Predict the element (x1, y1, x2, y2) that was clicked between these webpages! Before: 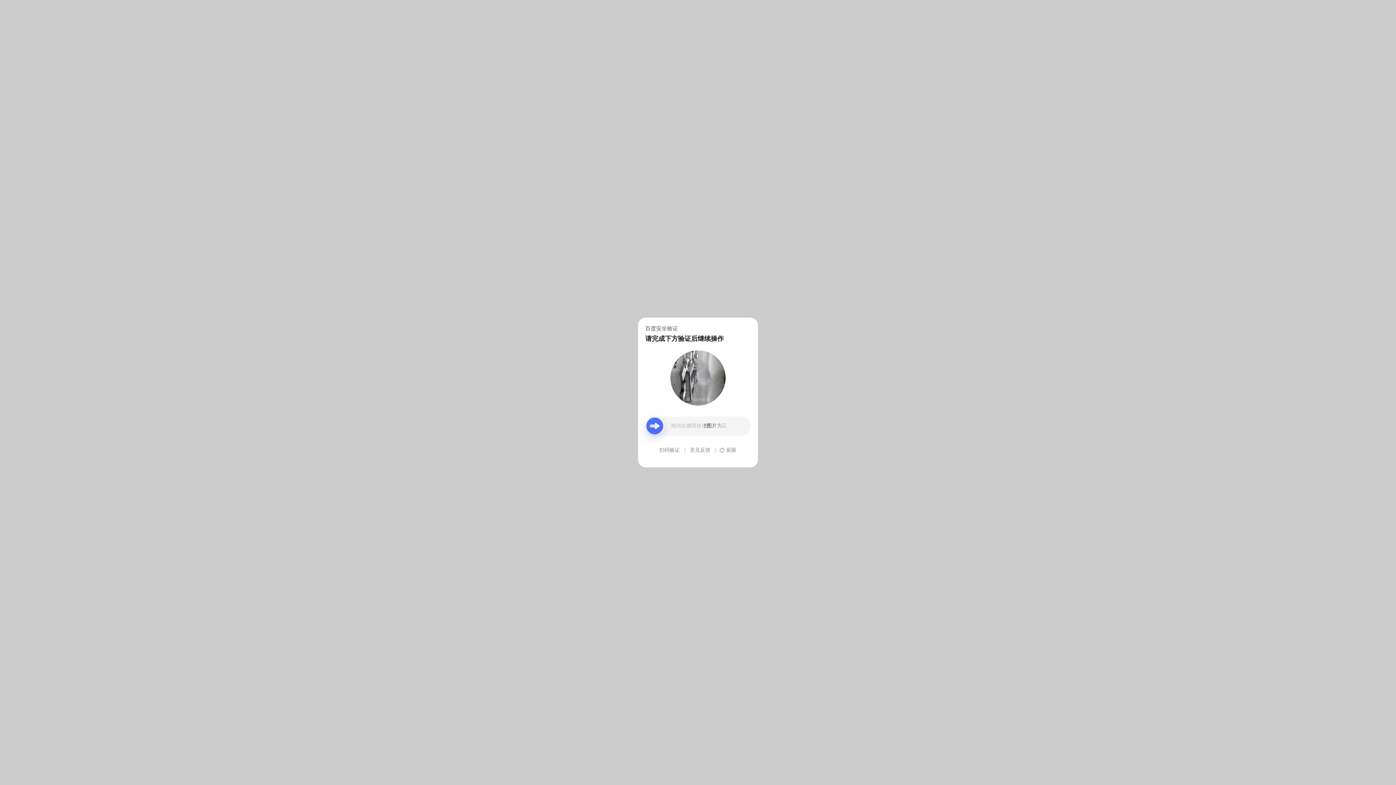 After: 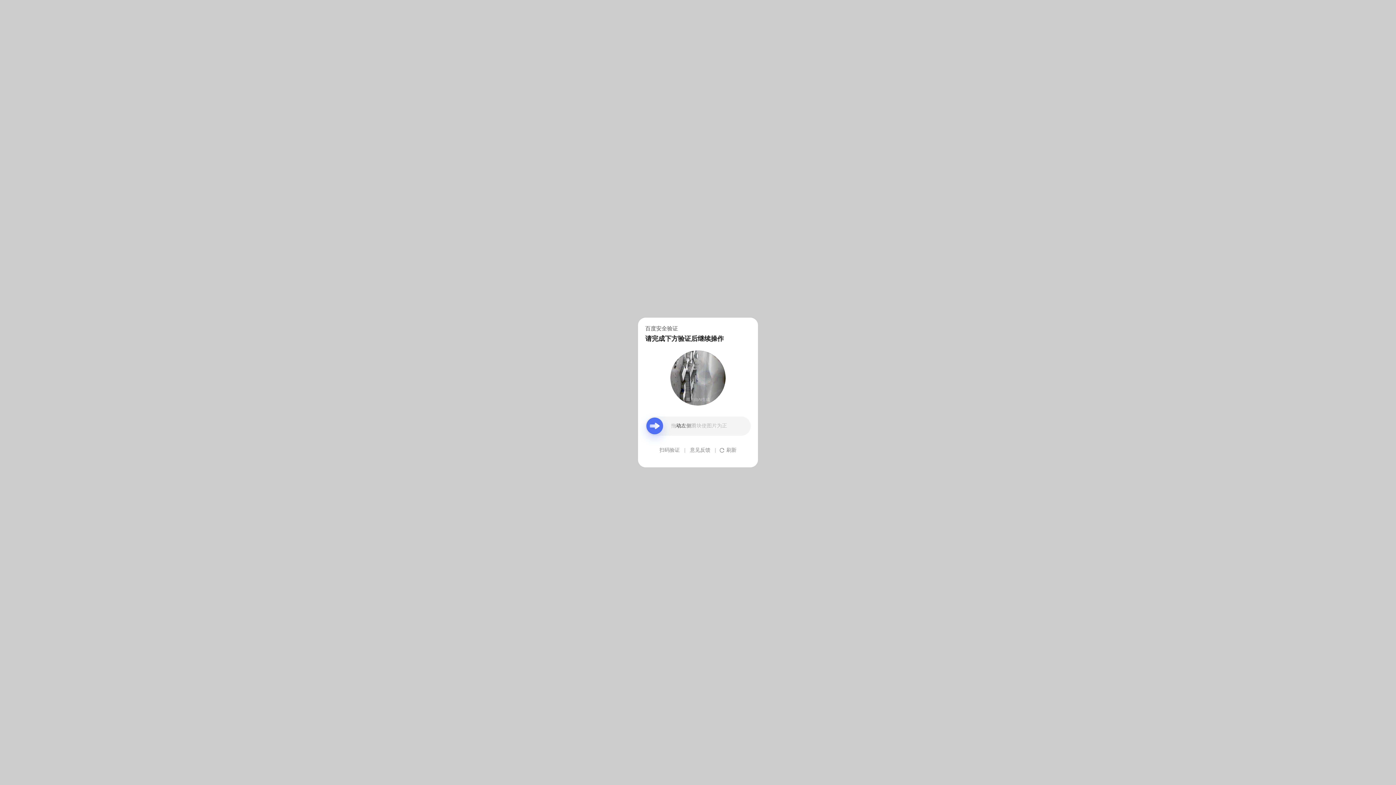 Action: bbox: (690, 439, 710, 461) label: 意见反馈